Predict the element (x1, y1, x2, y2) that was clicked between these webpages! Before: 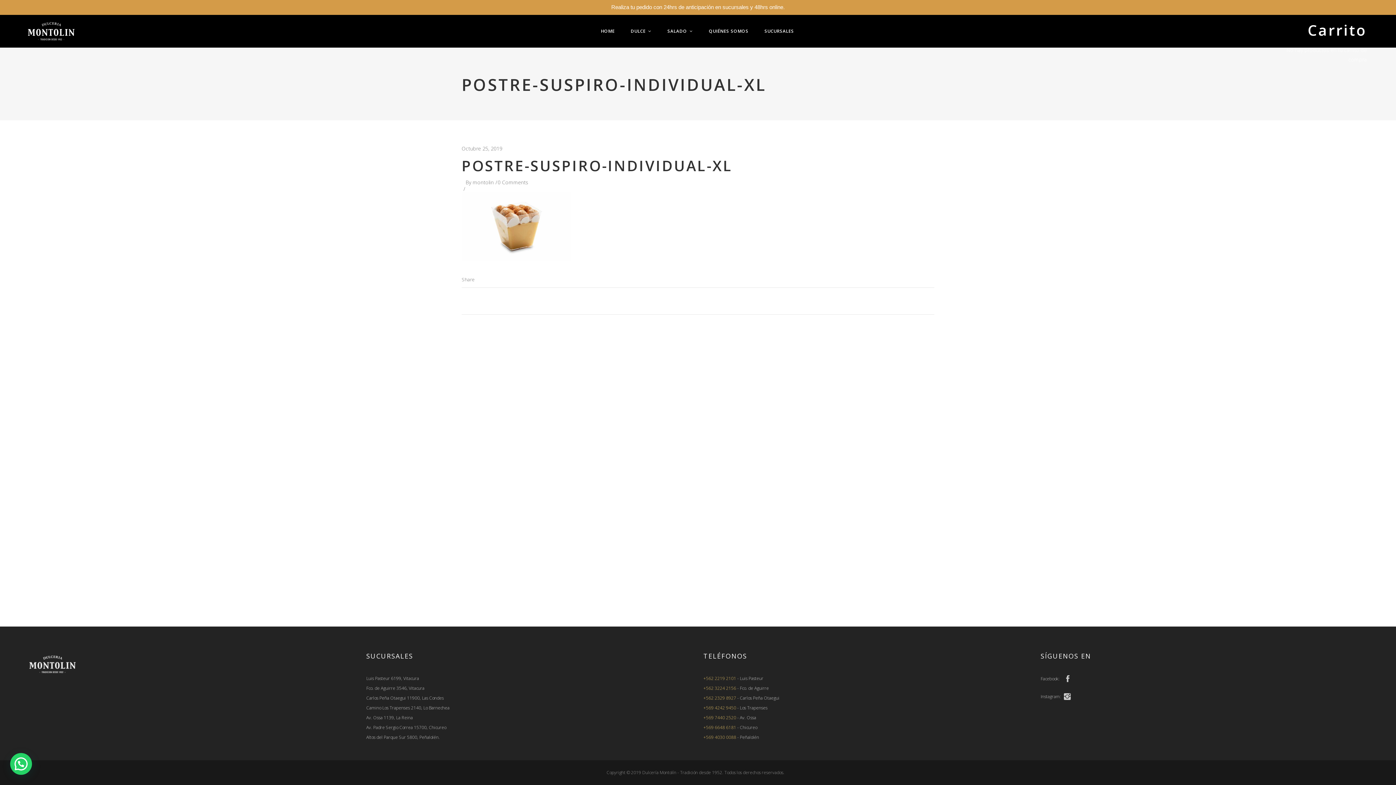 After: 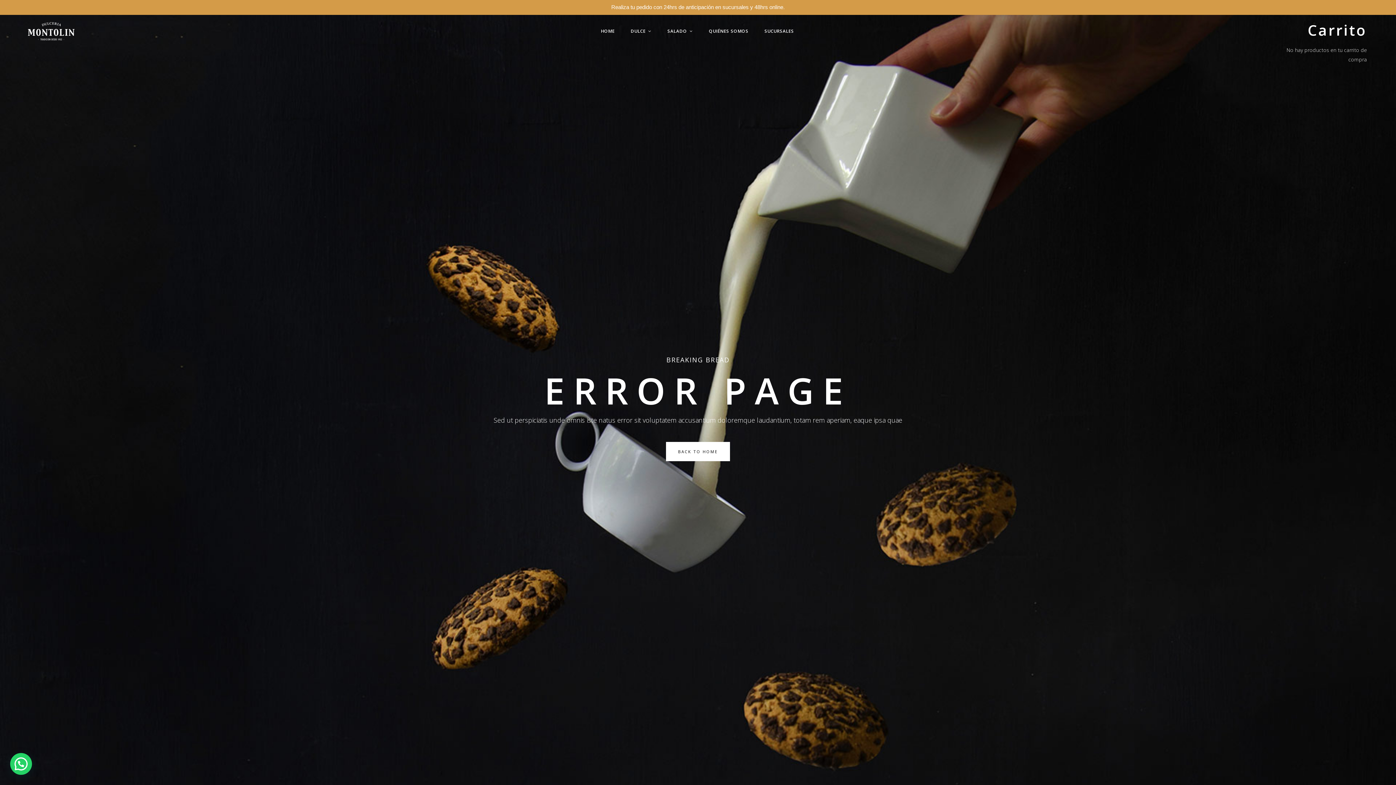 Action: bbox: (461, 145, 502, 152) label: Octubre 25, 2019